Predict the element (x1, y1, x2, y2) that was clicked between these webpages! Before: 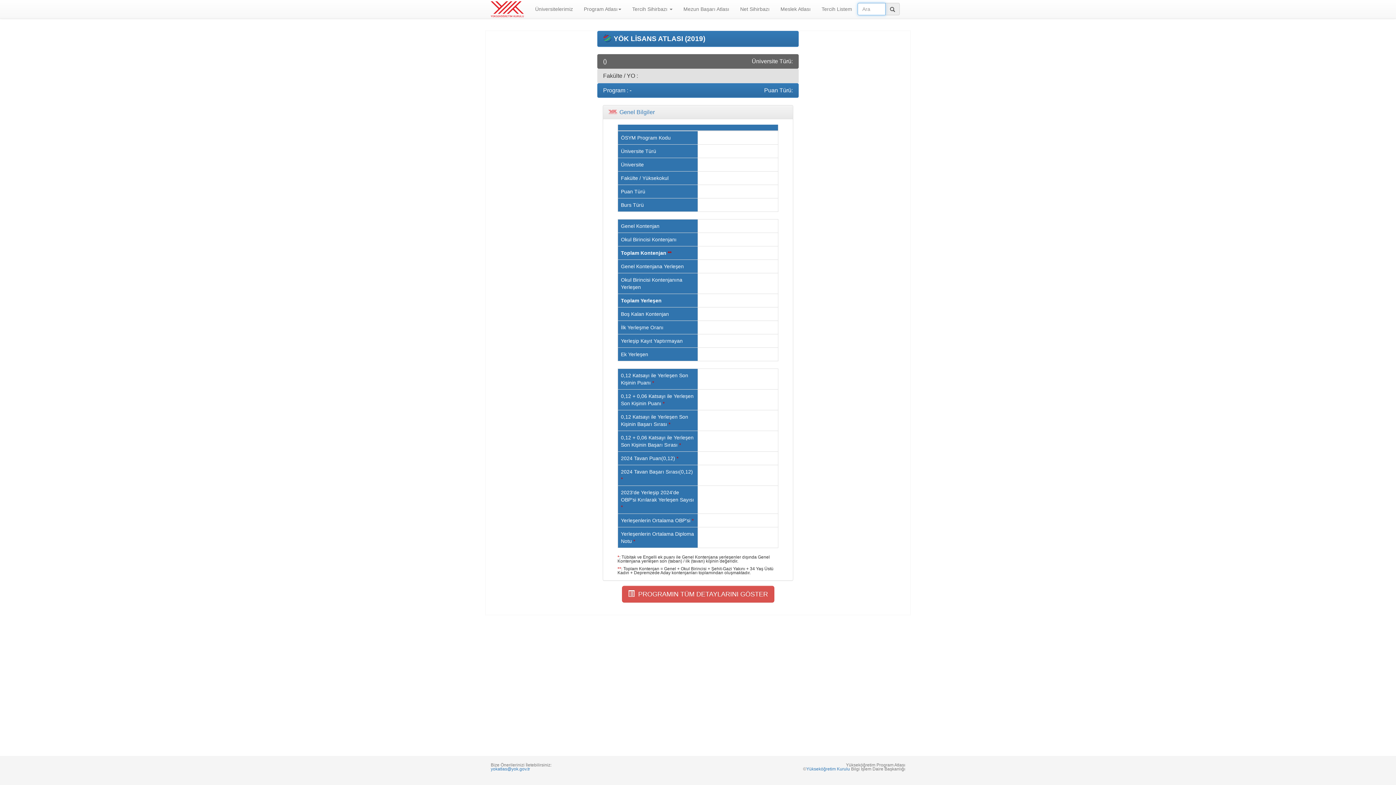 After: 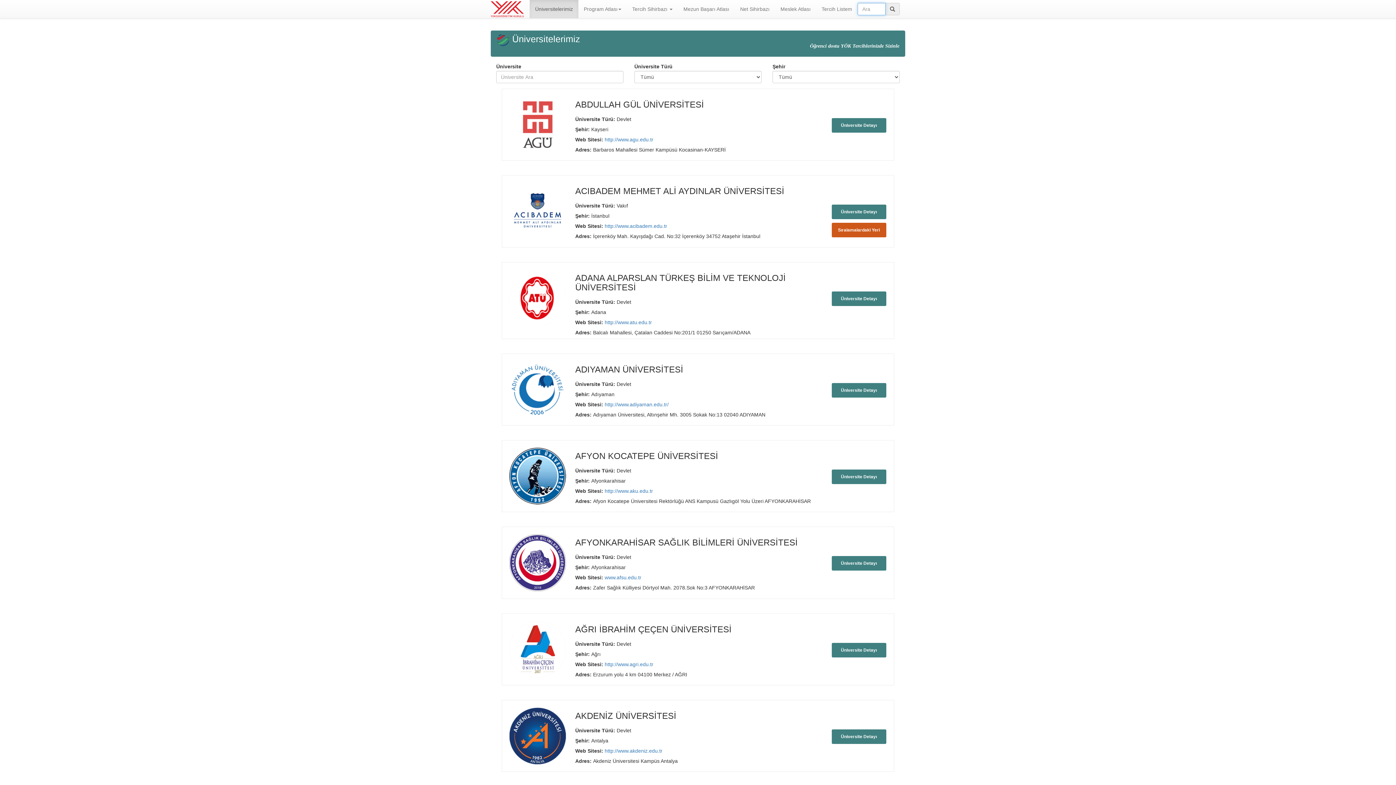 Action: bbox: (529, 0, 578, 18) label: Üniversitelerimiz